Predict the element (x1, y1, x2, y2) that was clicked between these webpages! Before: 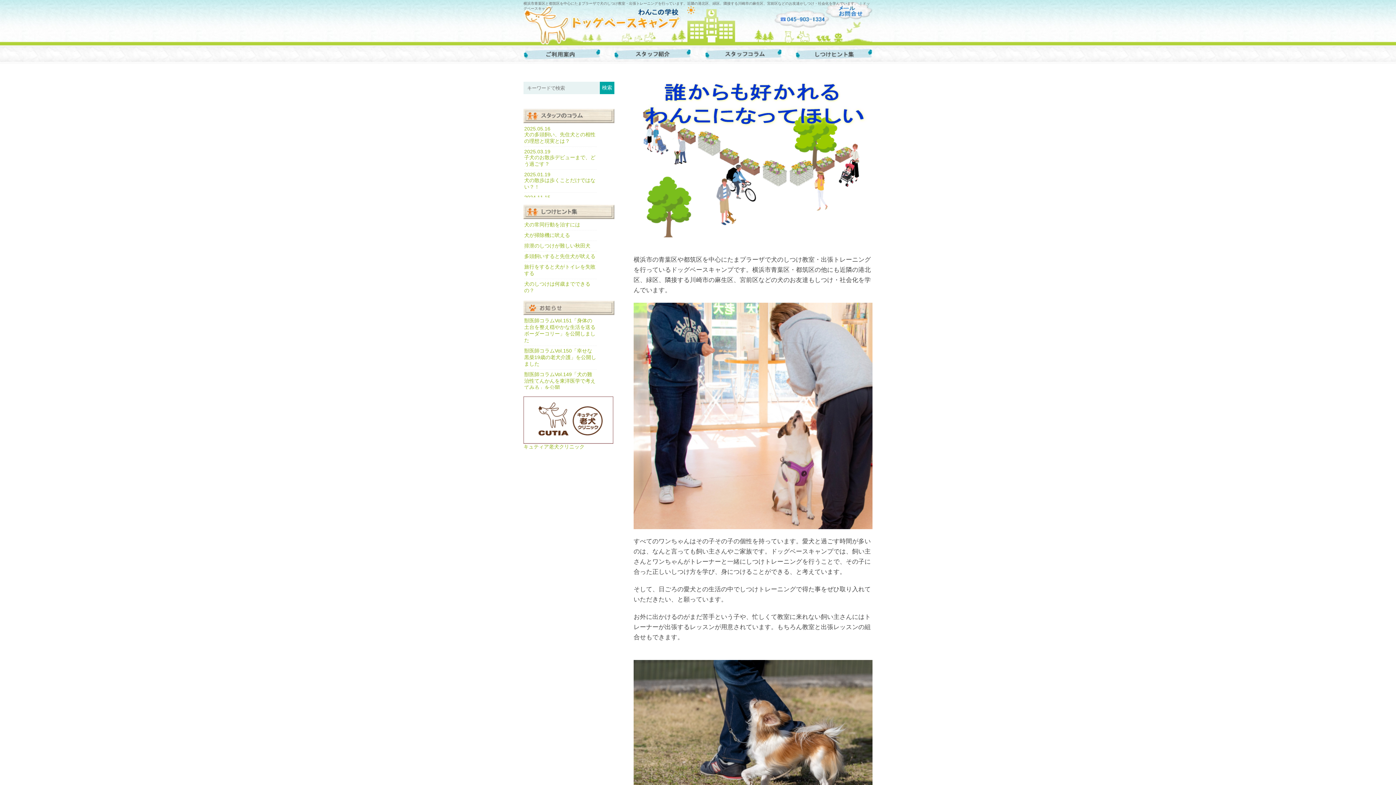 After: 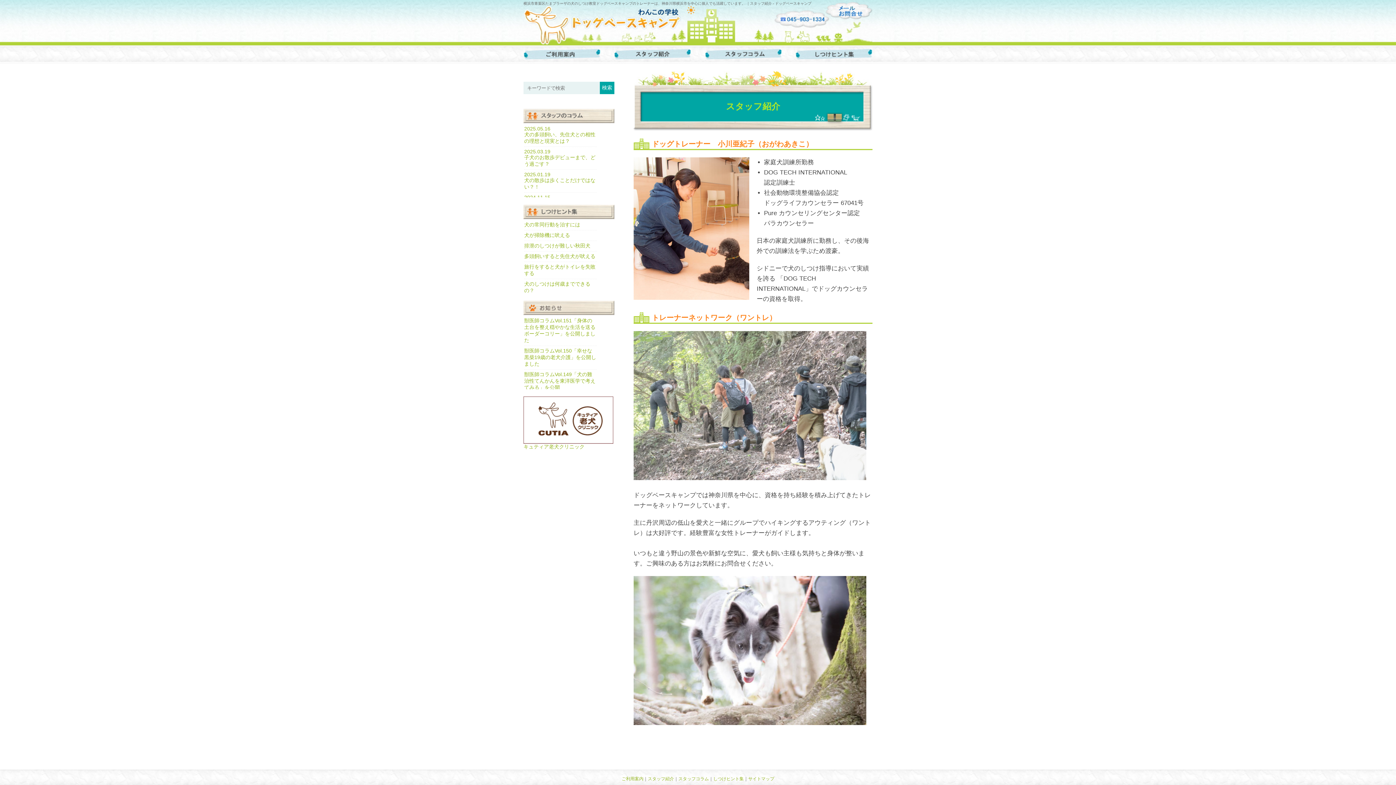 Action: bbox: (614, 46, 691, 63)